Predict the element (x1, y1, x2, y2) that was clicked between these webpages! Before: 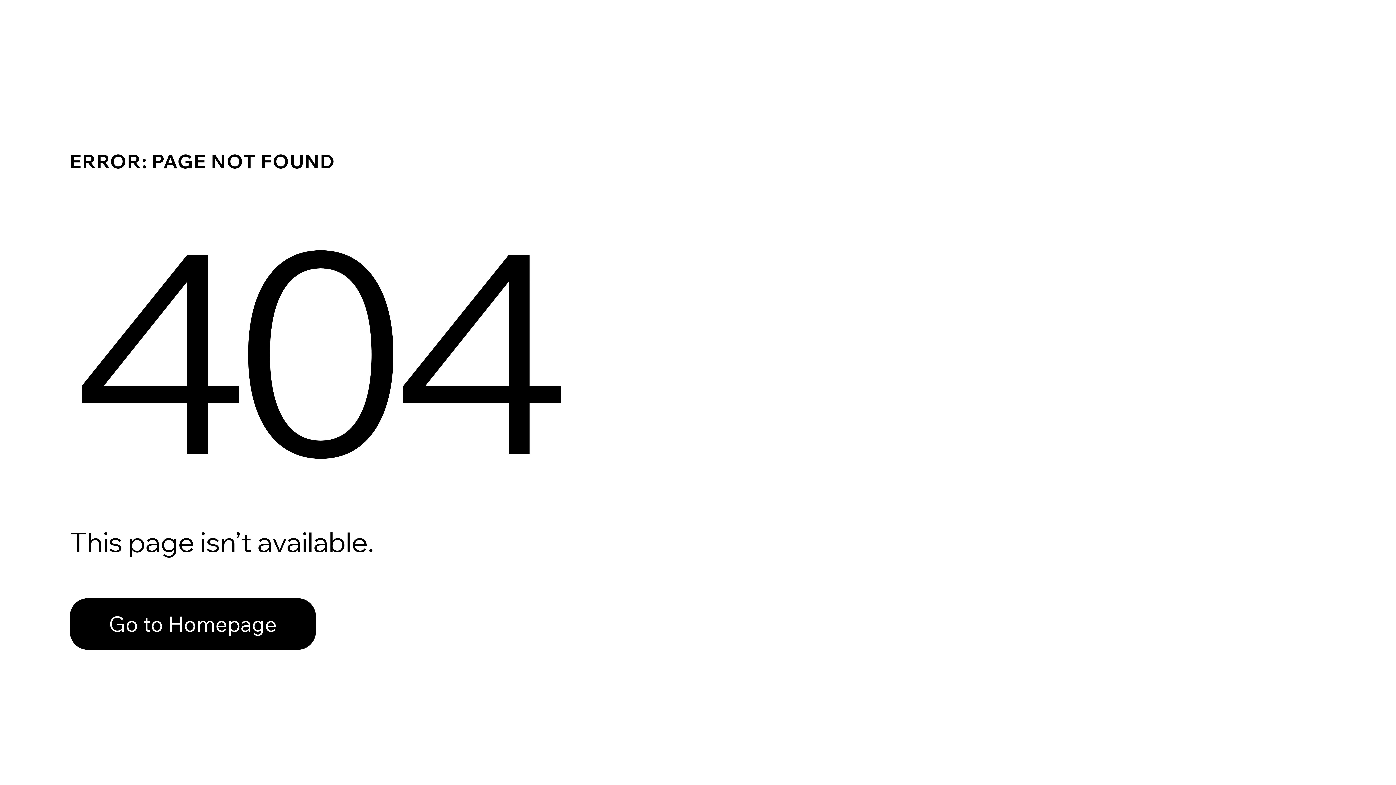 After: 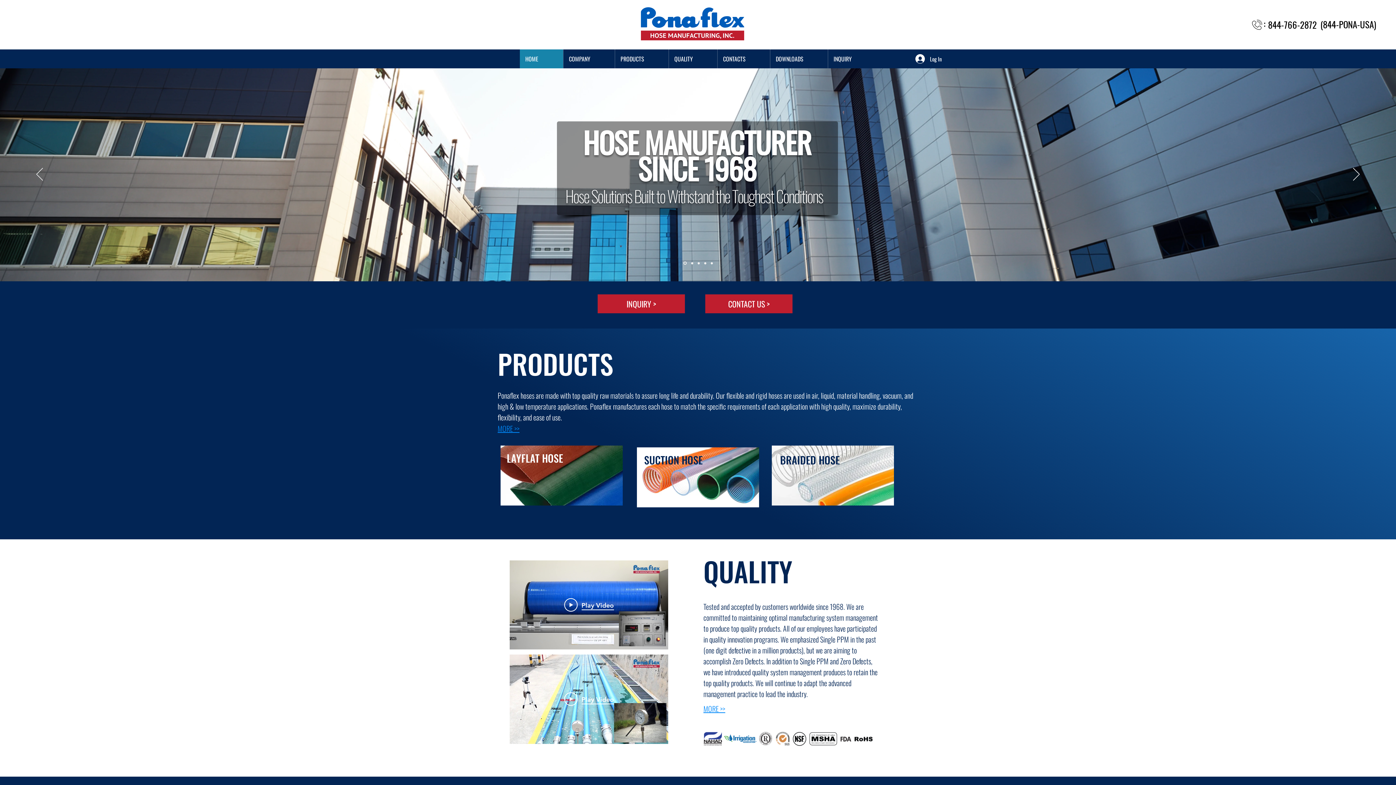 Action: bbox: (69, 598, 316, 650) label: Go to Homepage